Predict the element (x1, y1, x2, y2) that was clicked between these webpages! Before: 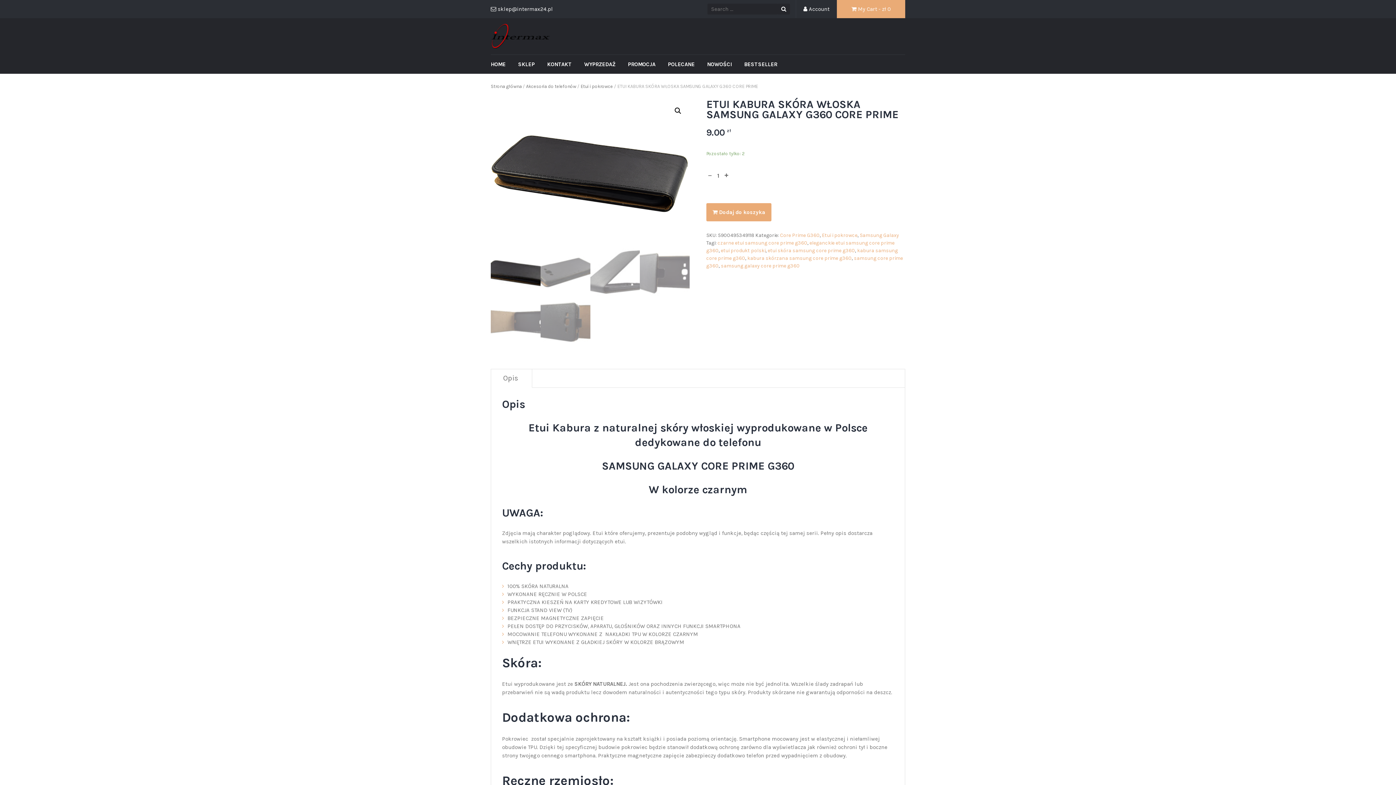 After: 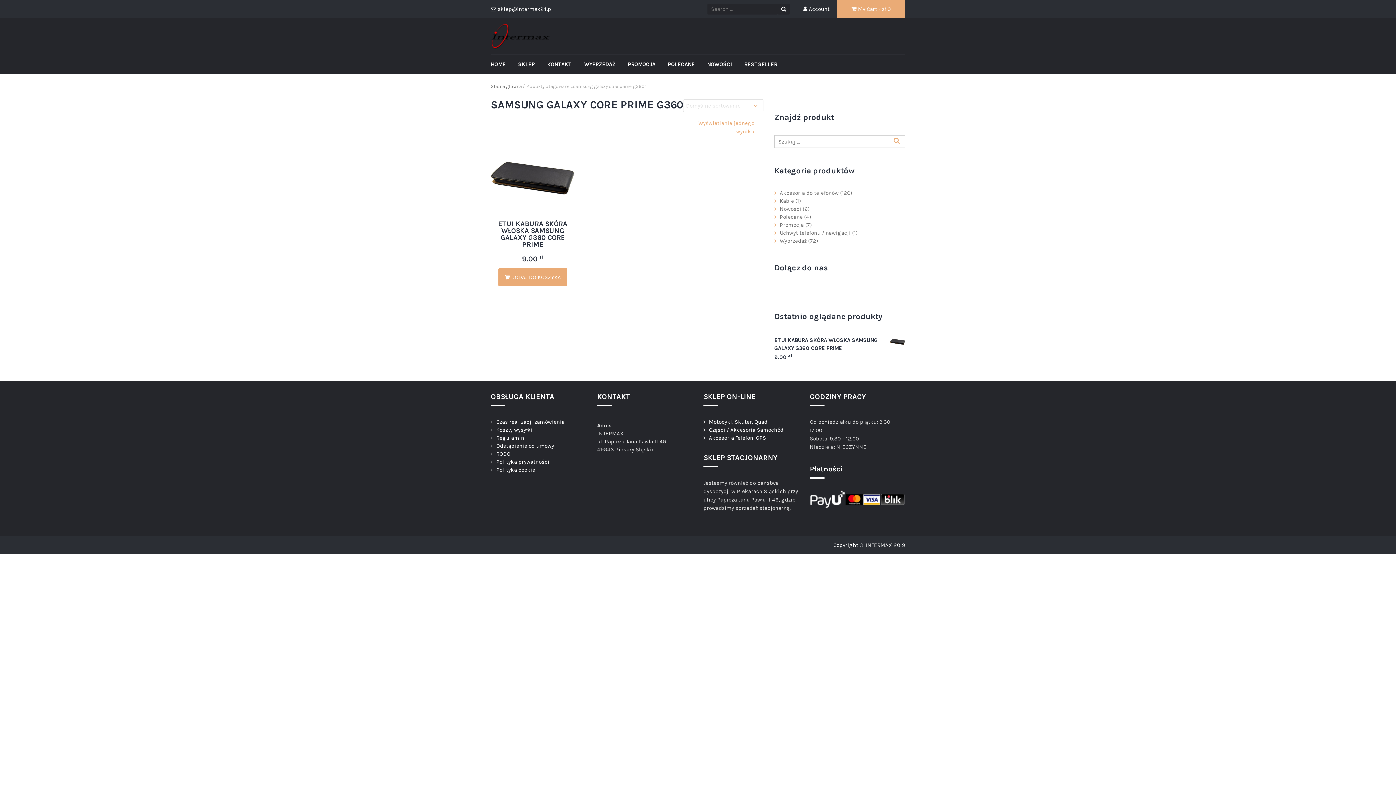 Action: label: samsung galaxy core prime g360 bbox: (721, 263, 799, 269)